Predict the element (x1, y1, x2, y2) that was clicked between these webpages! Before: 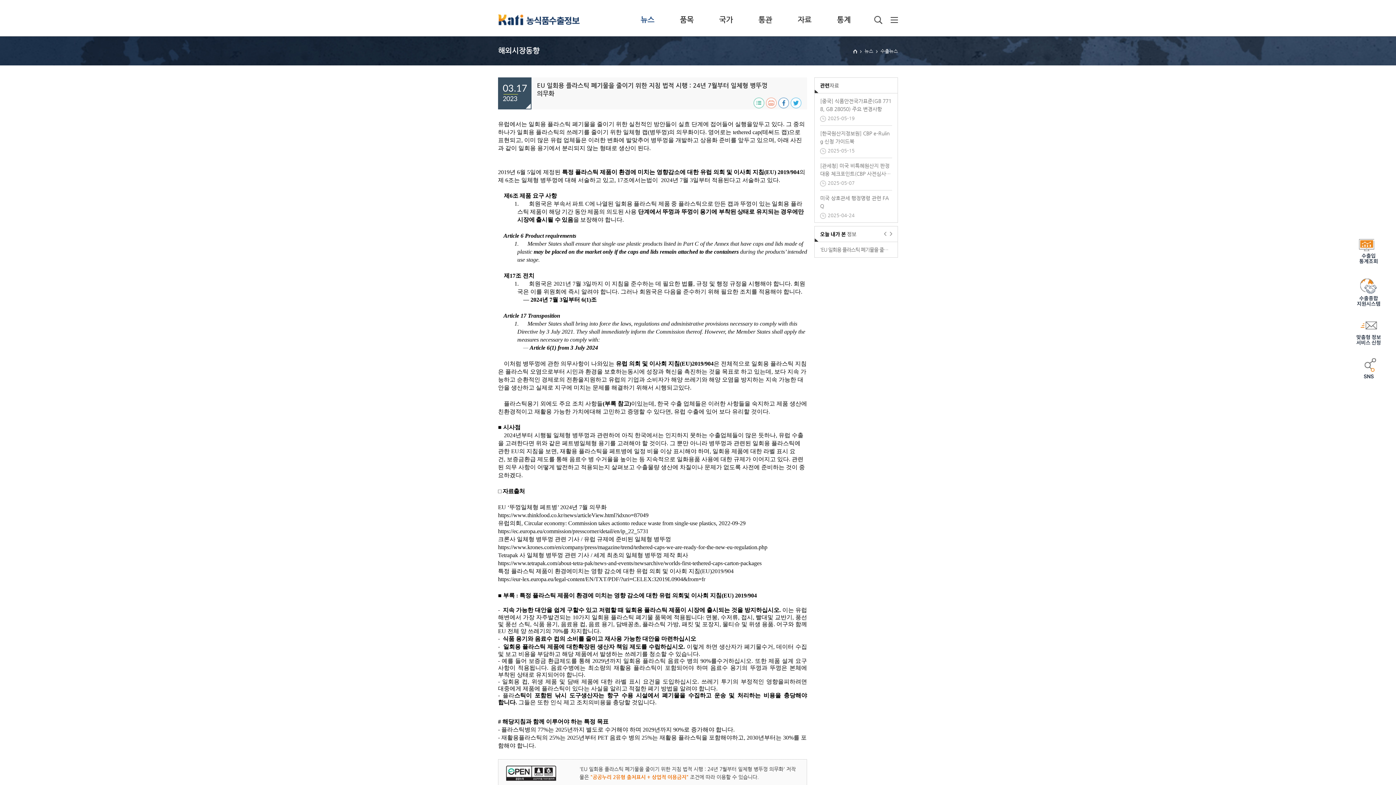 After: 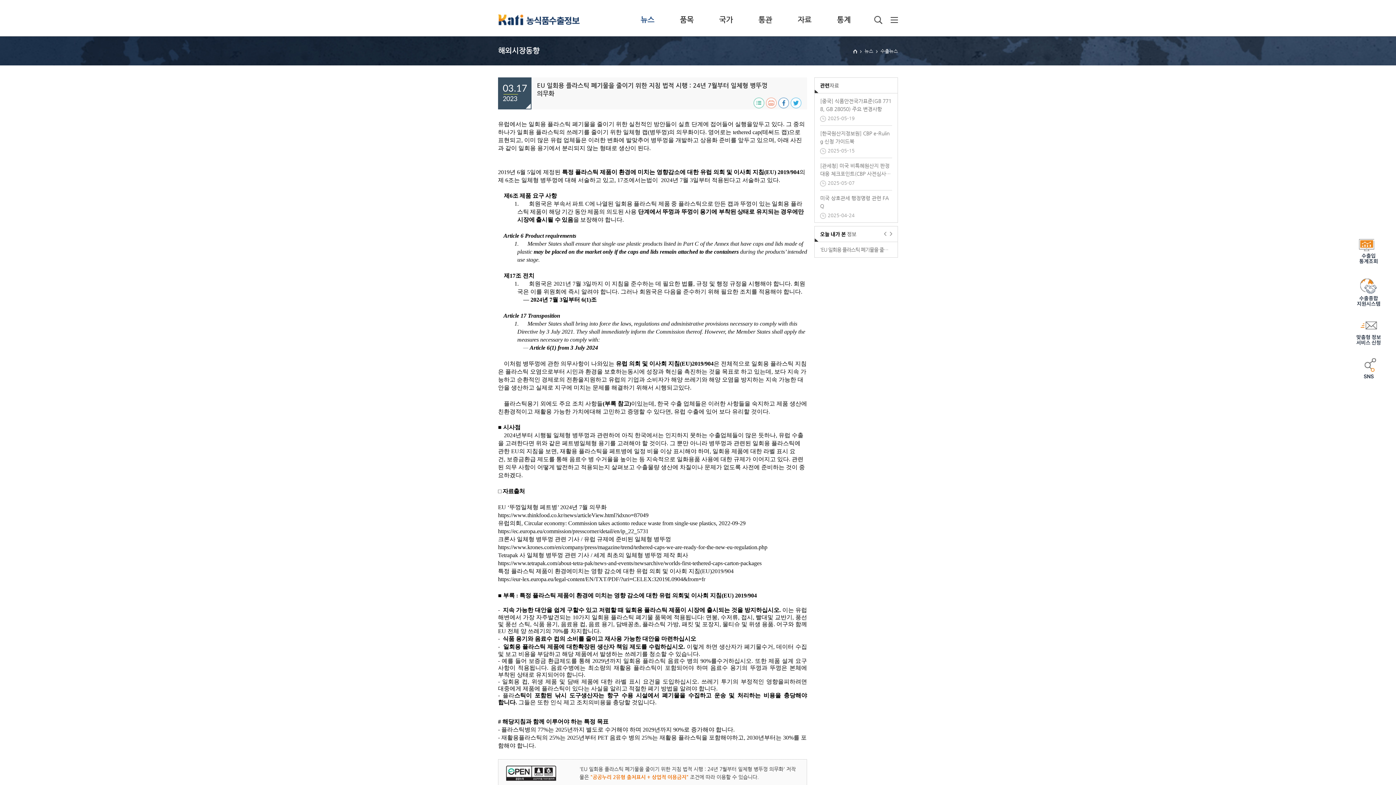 Action: bbox: (790, 97, 801, 108)